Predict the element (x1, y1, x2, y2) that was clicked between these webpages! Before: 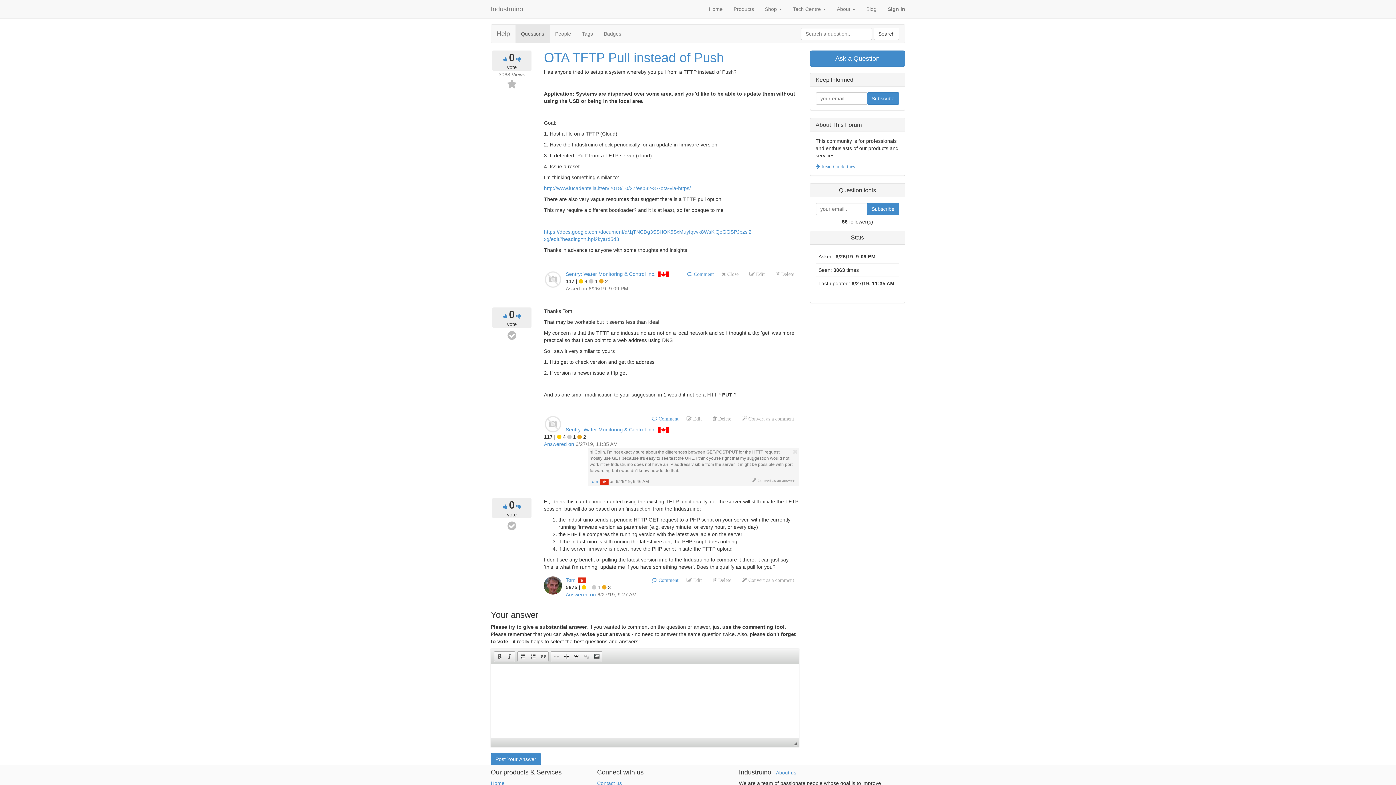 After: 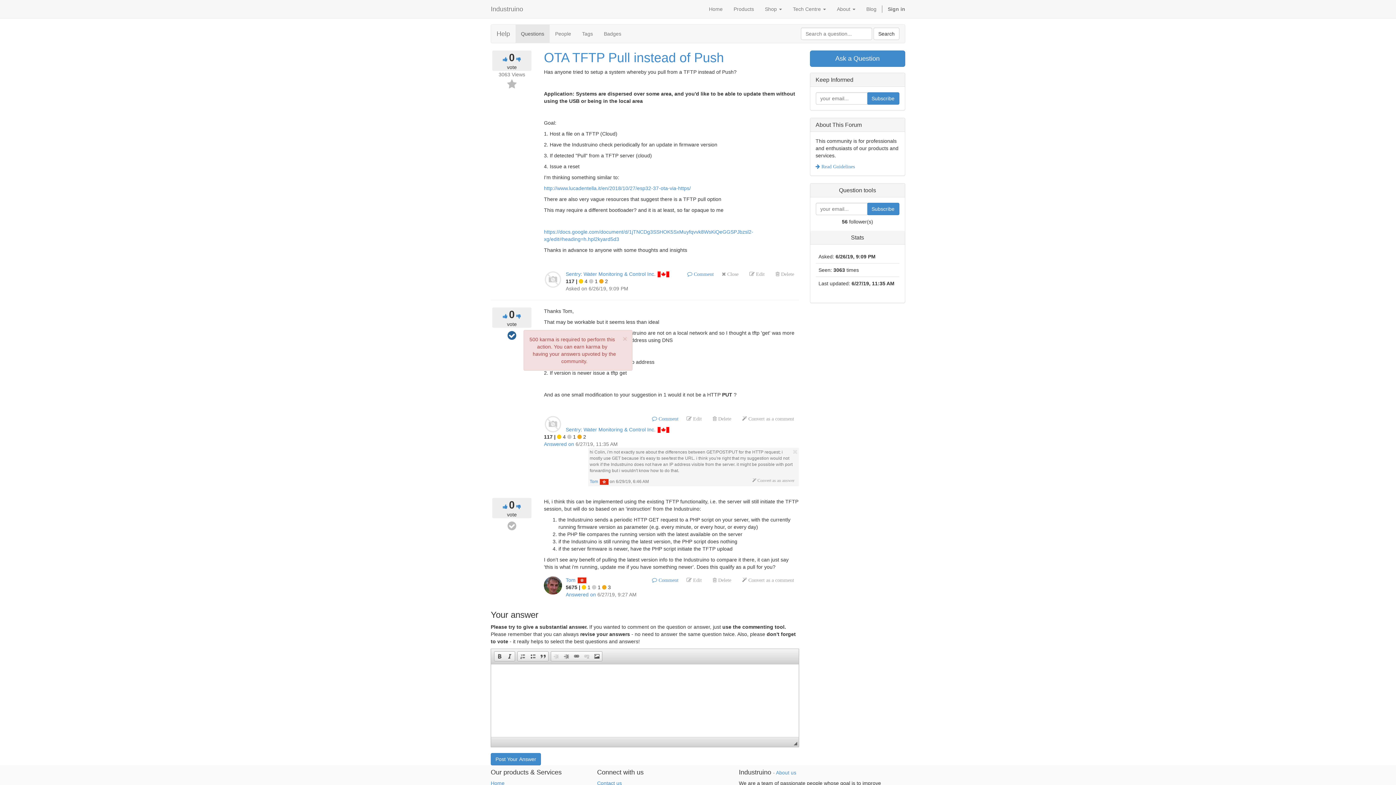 Action: bbox: (507, 330, 516, 341)